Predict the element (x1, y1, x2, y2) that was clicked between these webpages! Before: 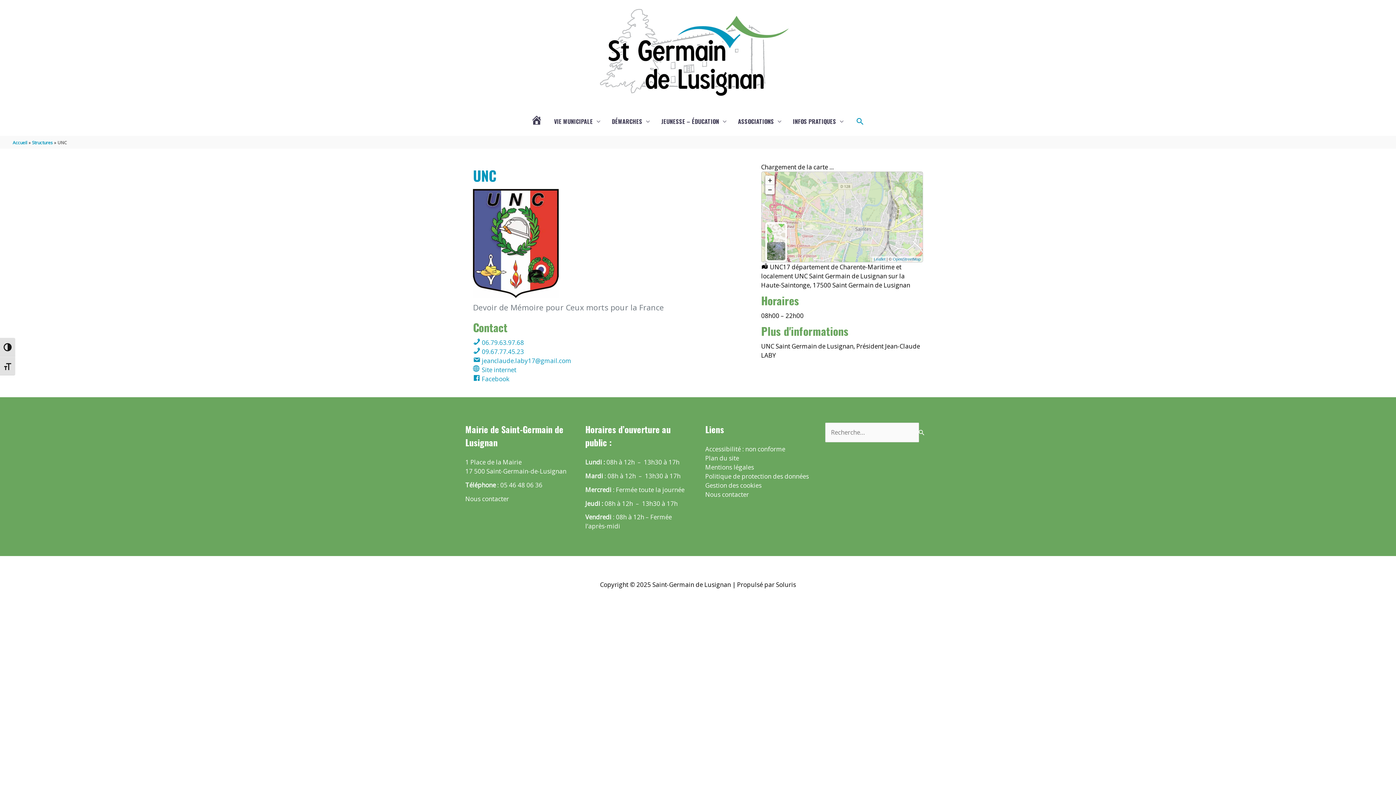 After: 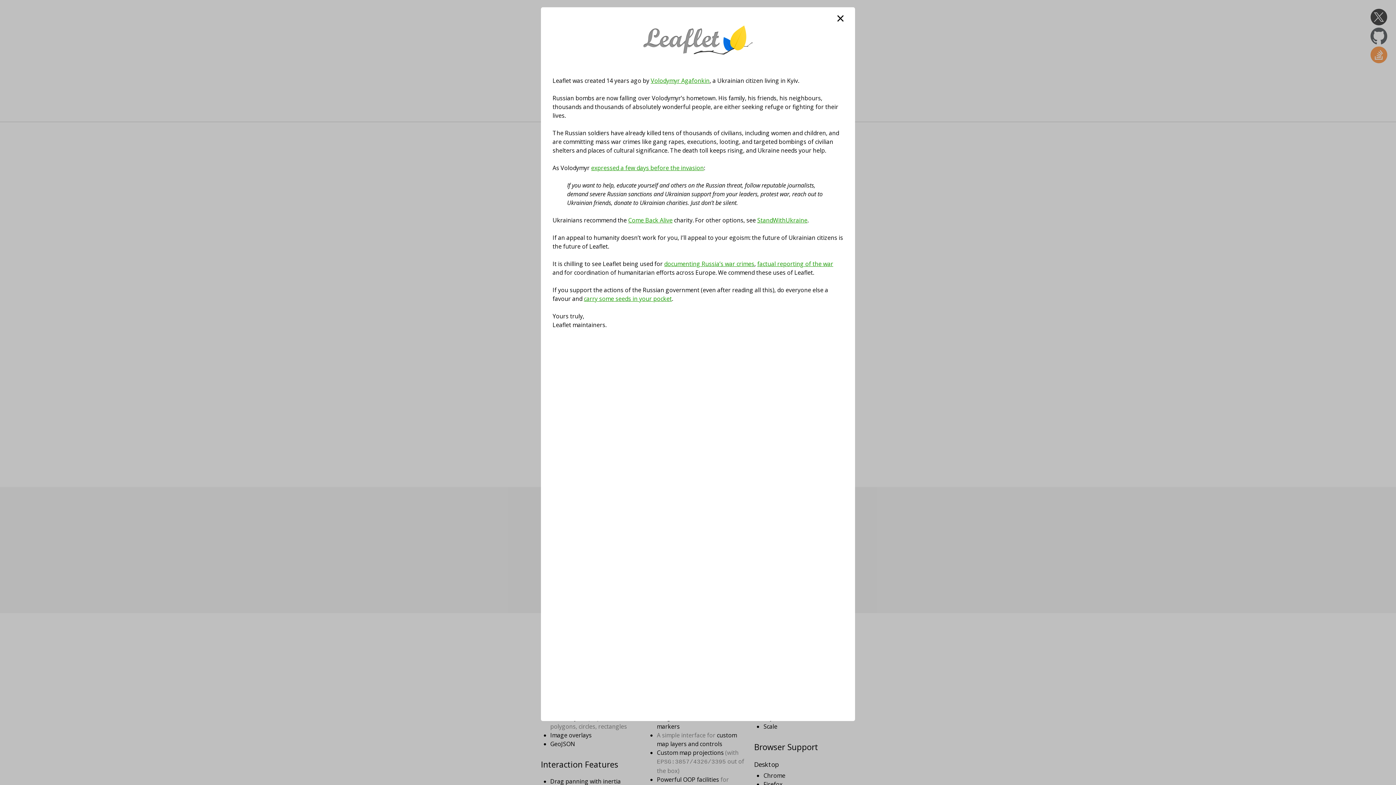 Action: bbox: (874, 257, 885, 261) label: Leaflet